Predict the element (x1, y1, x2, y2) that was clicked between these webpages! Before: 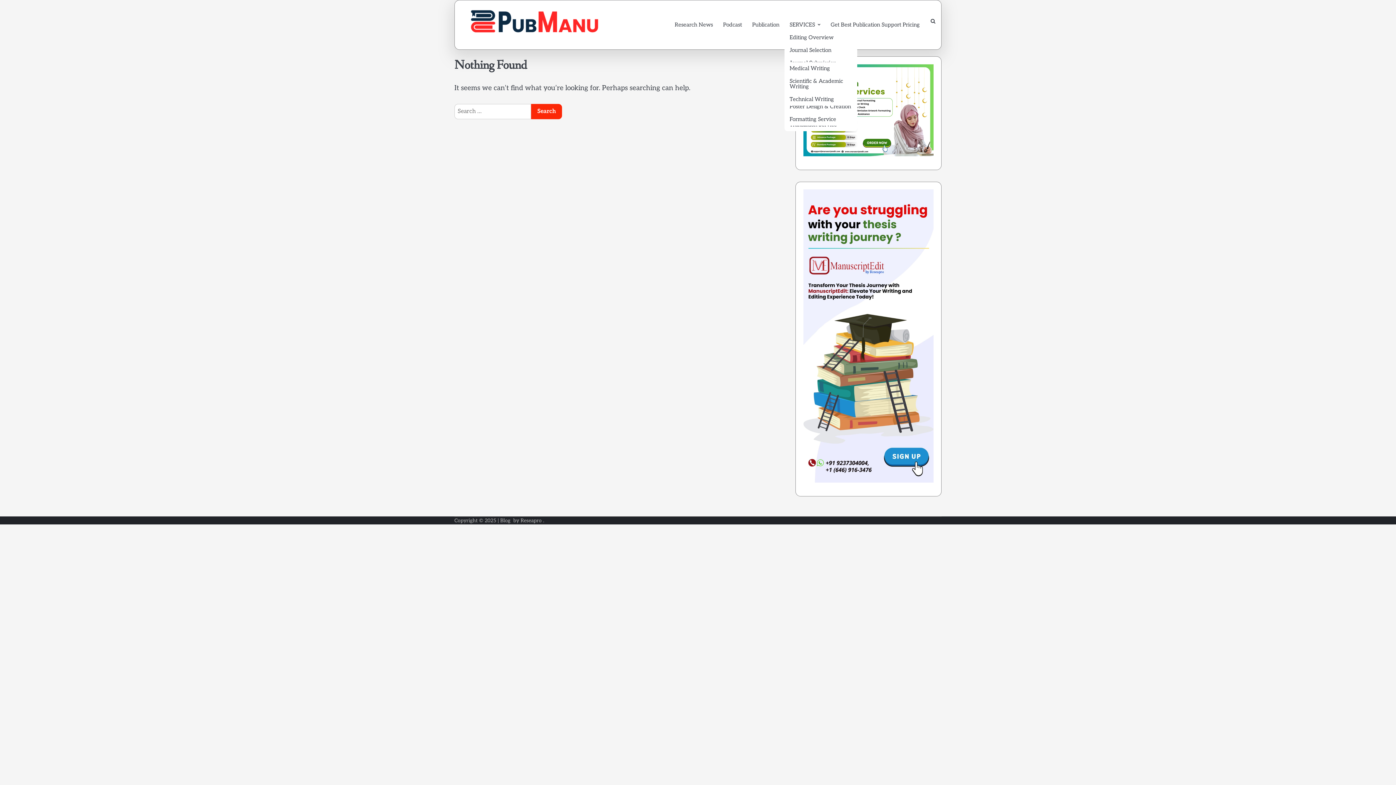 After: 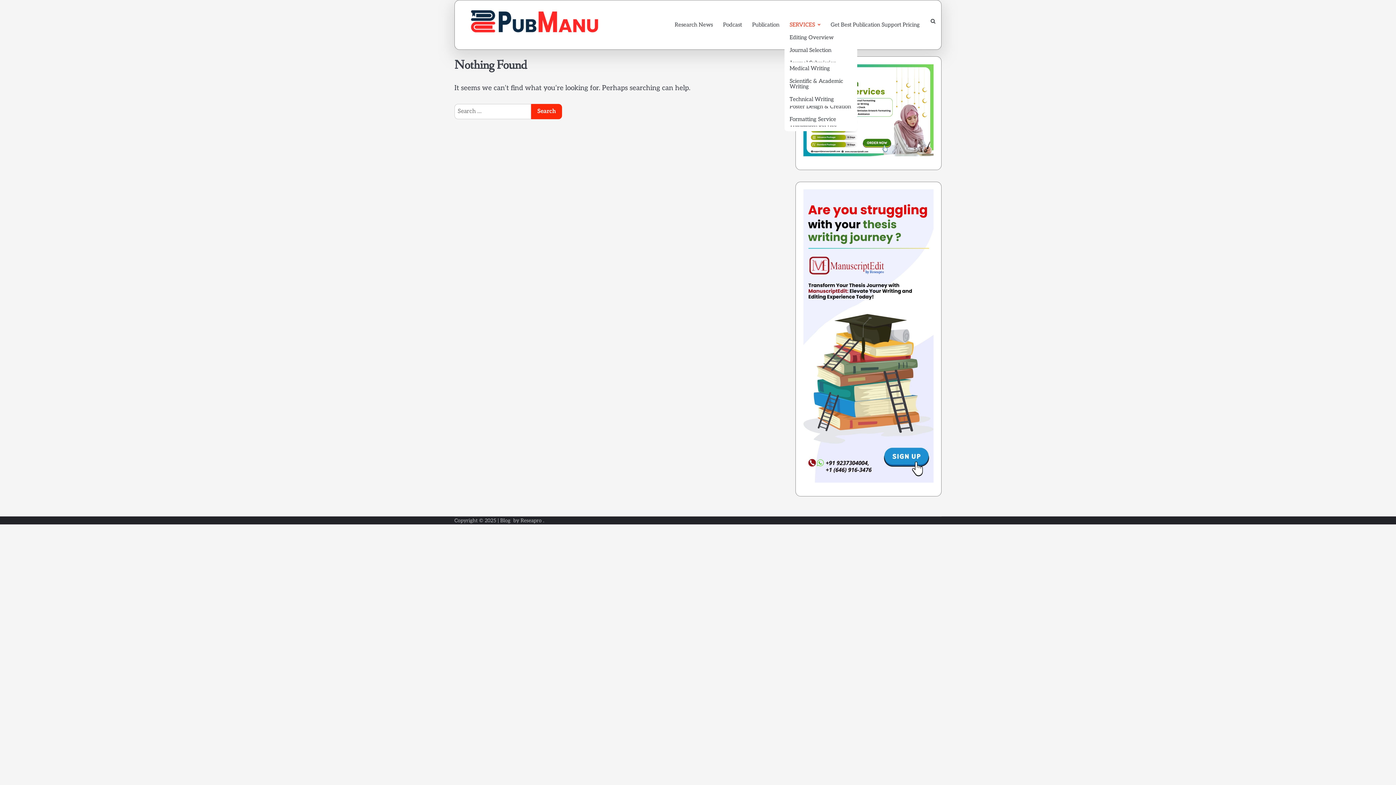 Action: bbox: (784, 18, 825, 31) label: SERVICES